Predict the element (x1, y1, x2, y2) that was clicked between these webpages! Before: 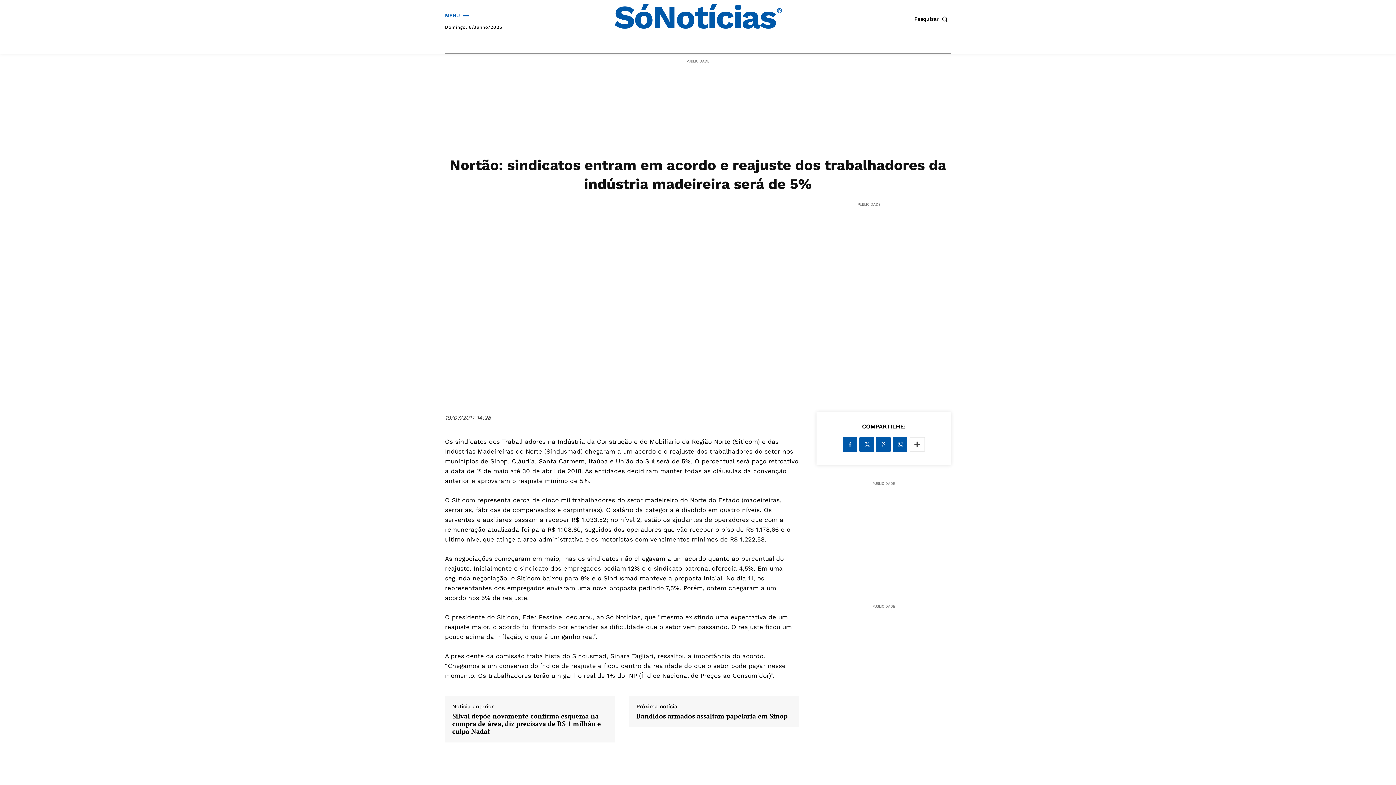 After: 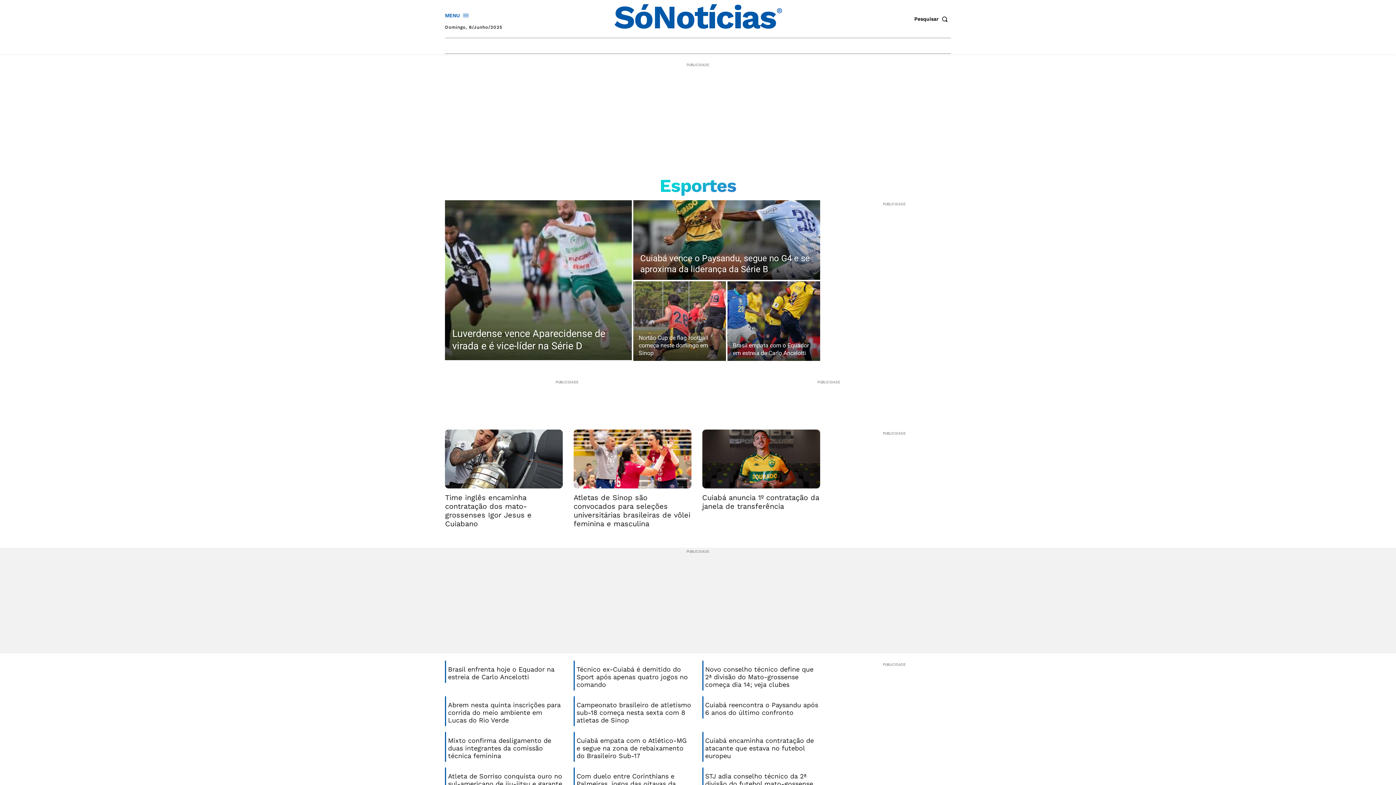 Action: bbox: (581, 38, 615, 53) label: ESPORTES